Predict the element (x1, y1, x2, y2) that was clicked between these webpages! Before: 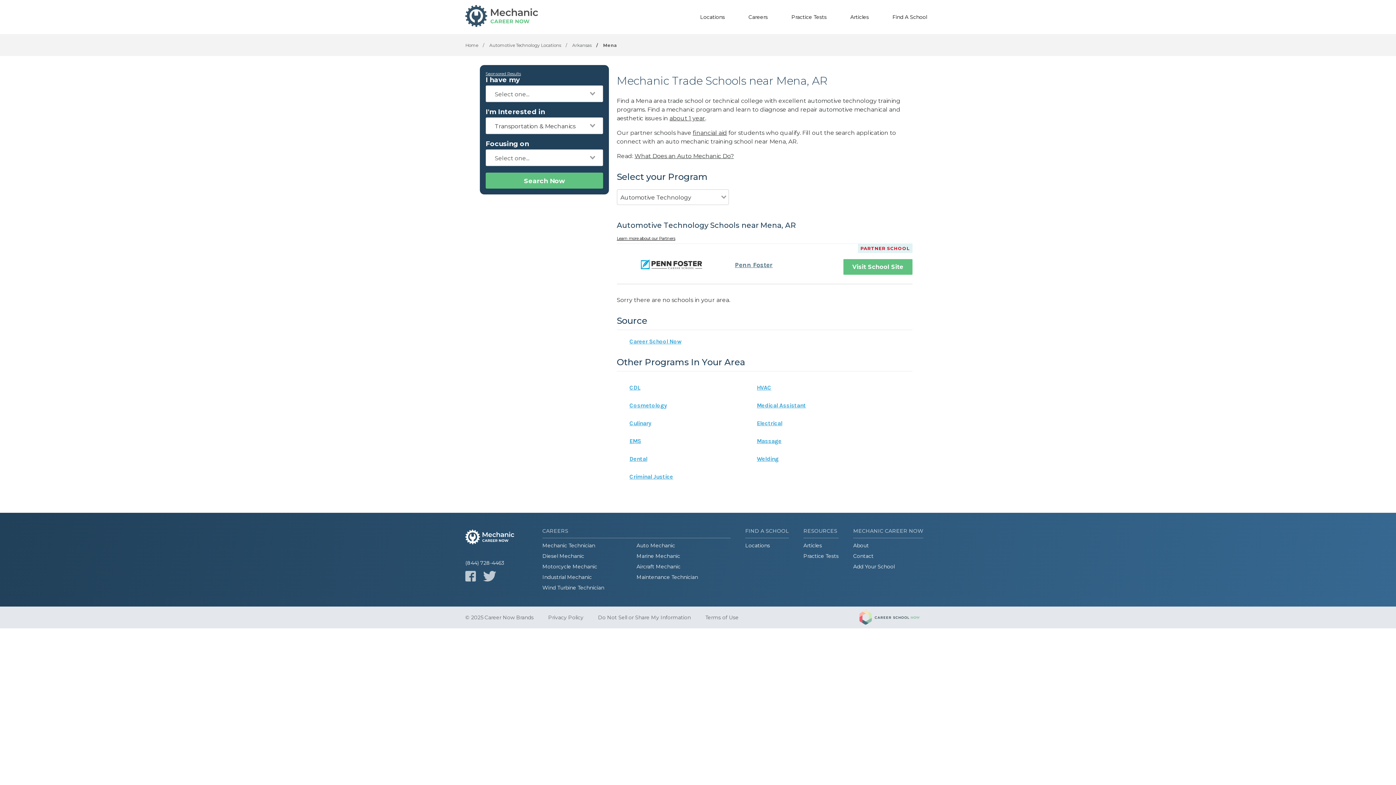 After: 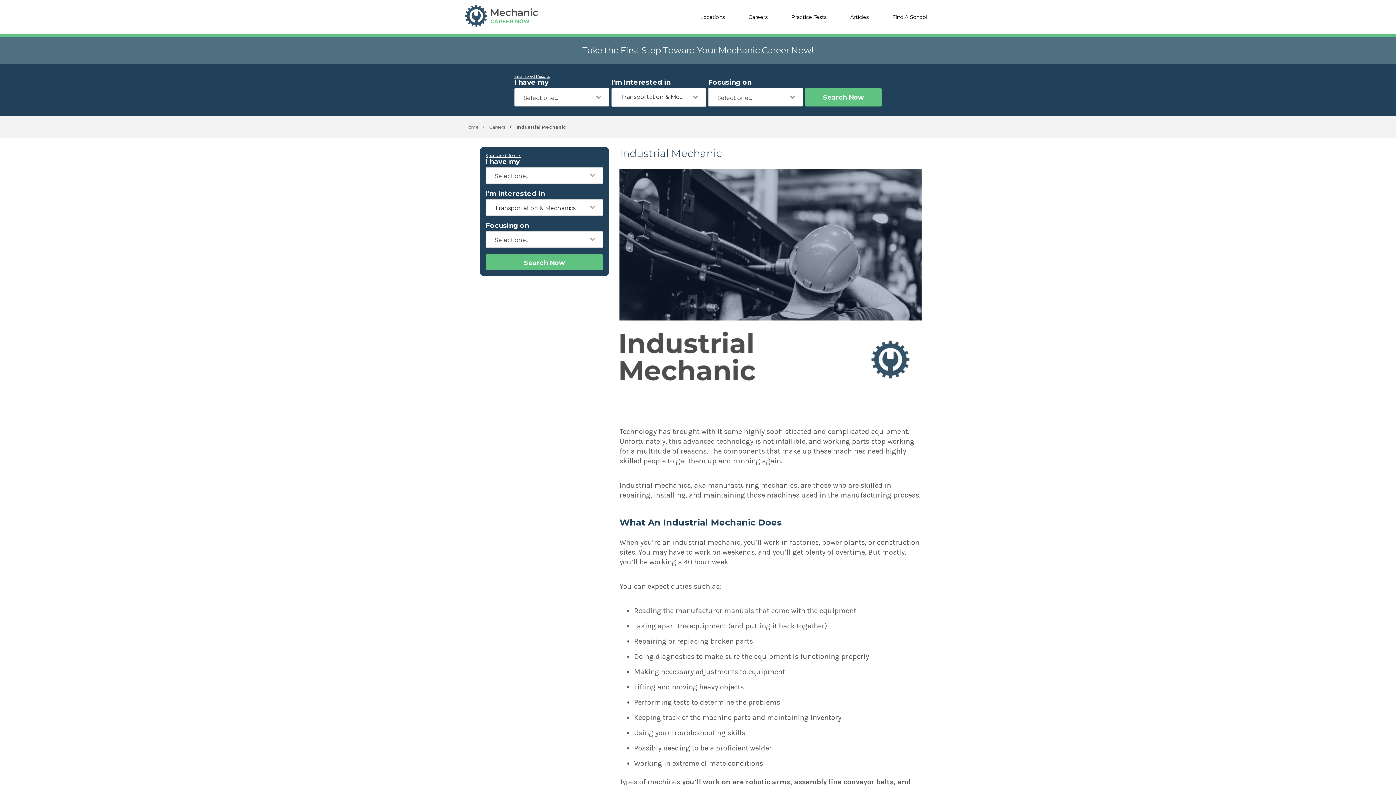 Action: label: Industrial Mechanic bbox: (542, 574, 592, 580)